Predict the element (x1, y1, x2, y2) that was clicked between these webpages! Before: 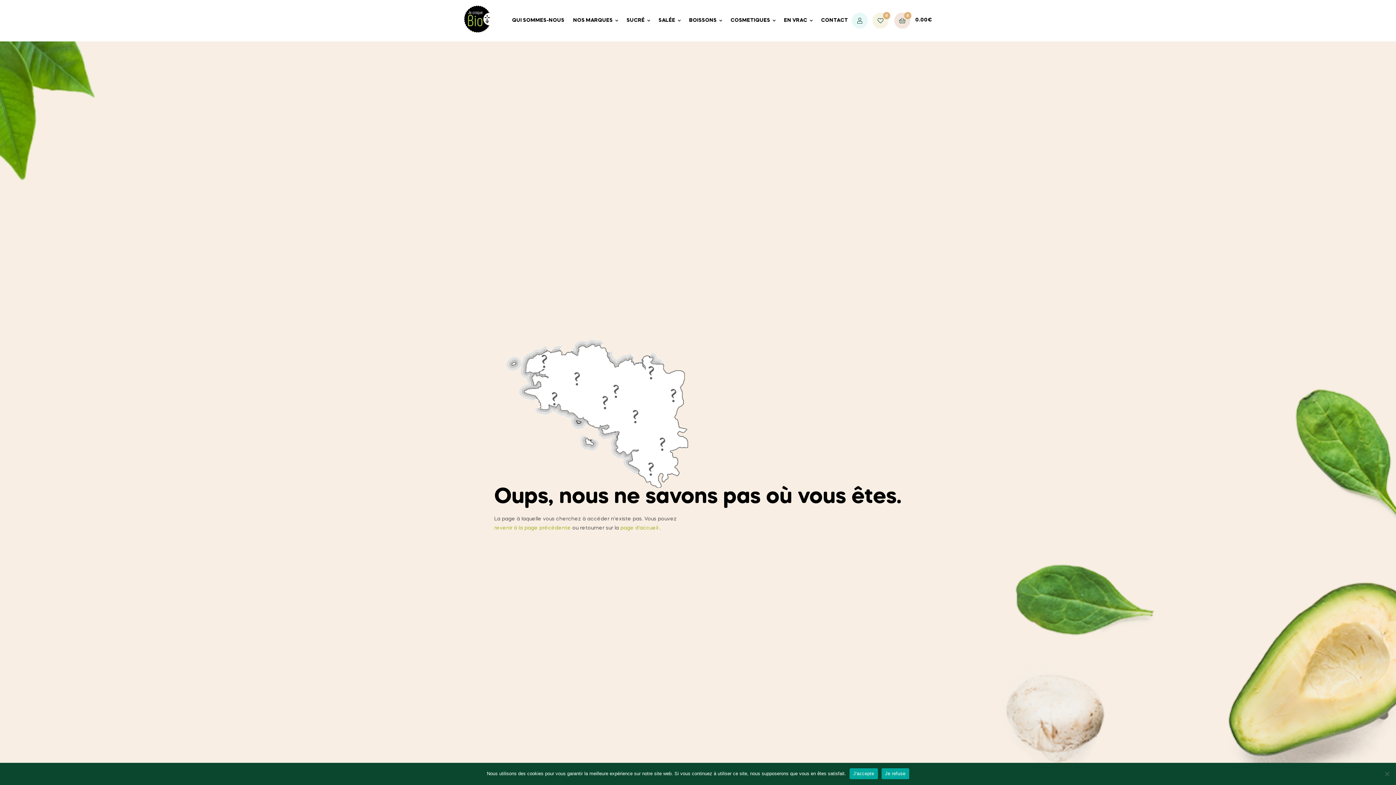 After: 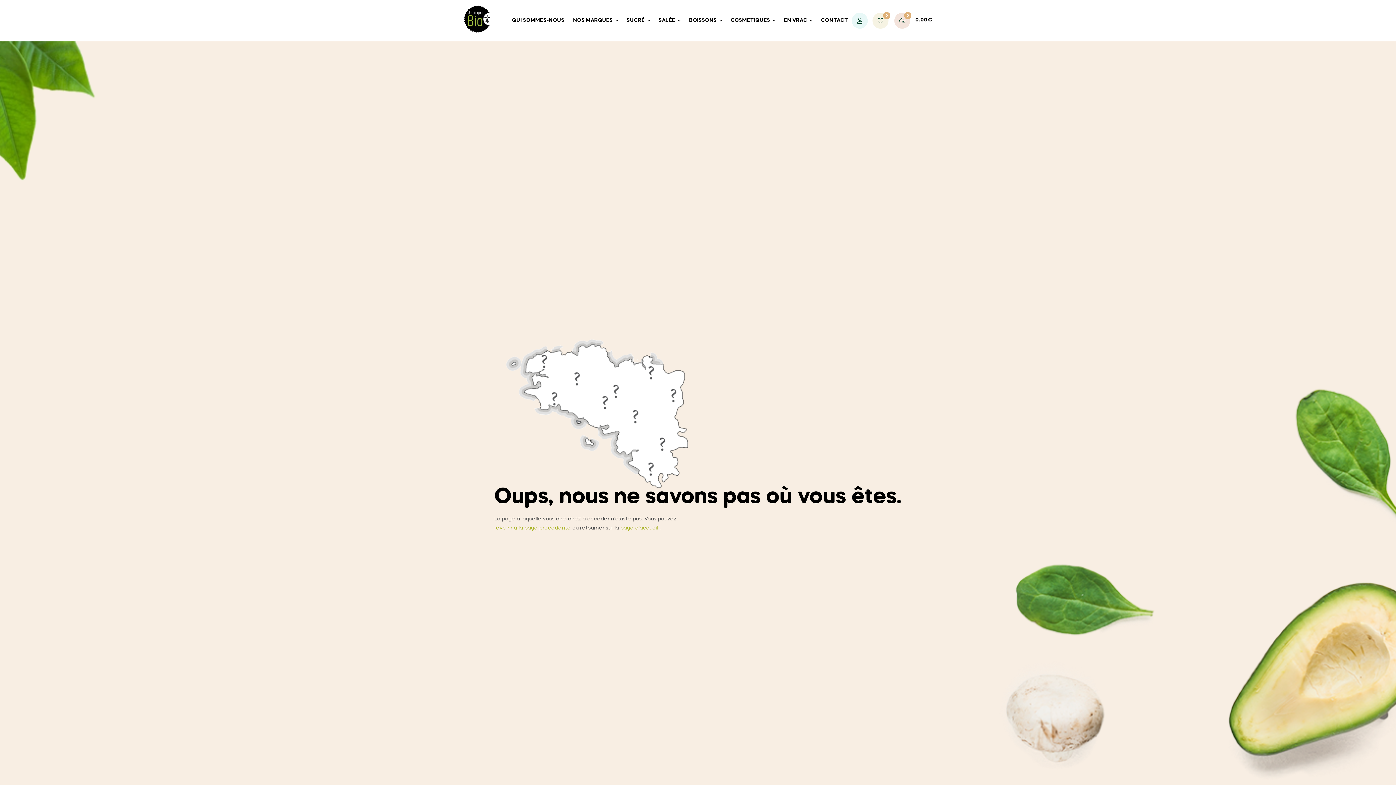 Action: label: Je refuse bbox: (881, 768, 909, 779)